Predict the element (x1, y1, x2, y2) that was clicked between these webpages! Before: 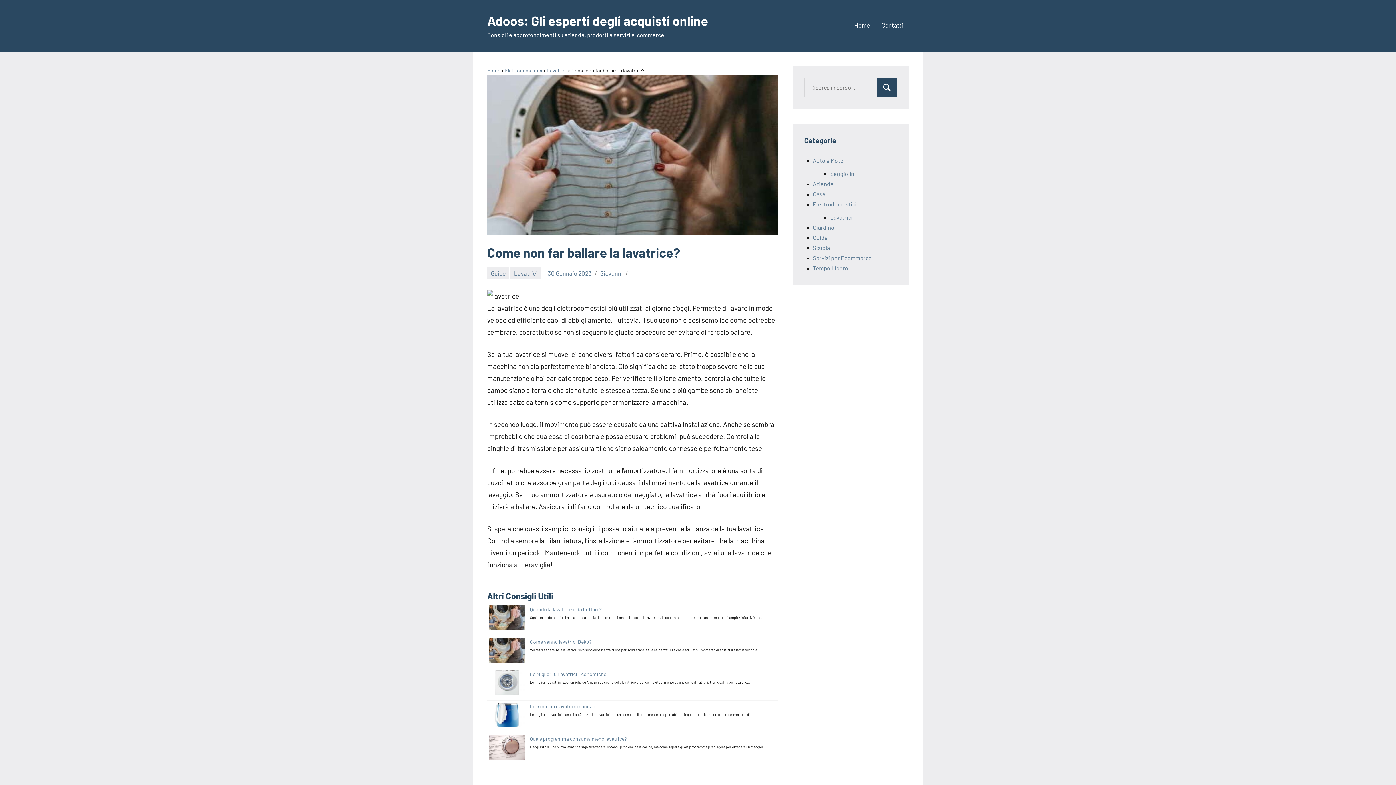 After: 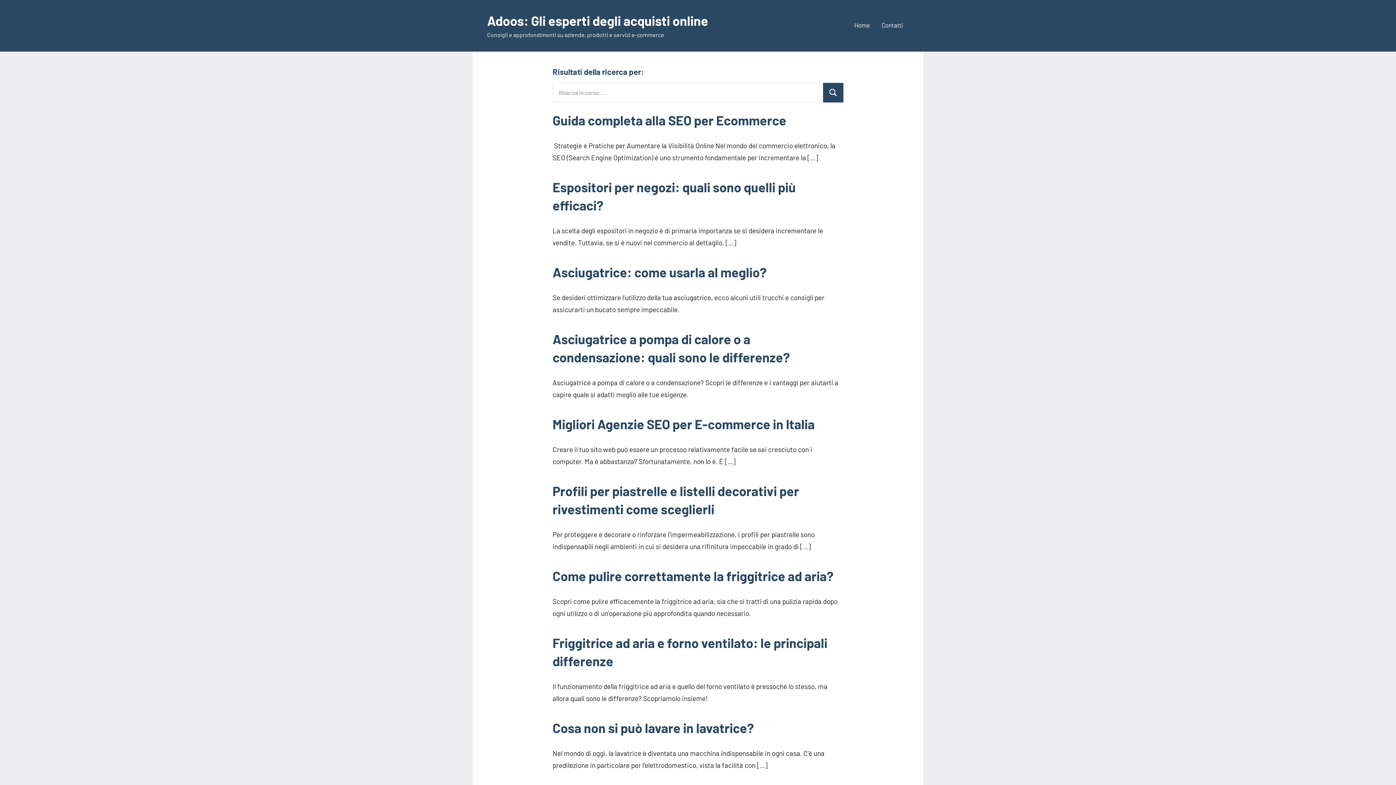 Action: label: Cerca bbox: (877, 77, 897, 97)